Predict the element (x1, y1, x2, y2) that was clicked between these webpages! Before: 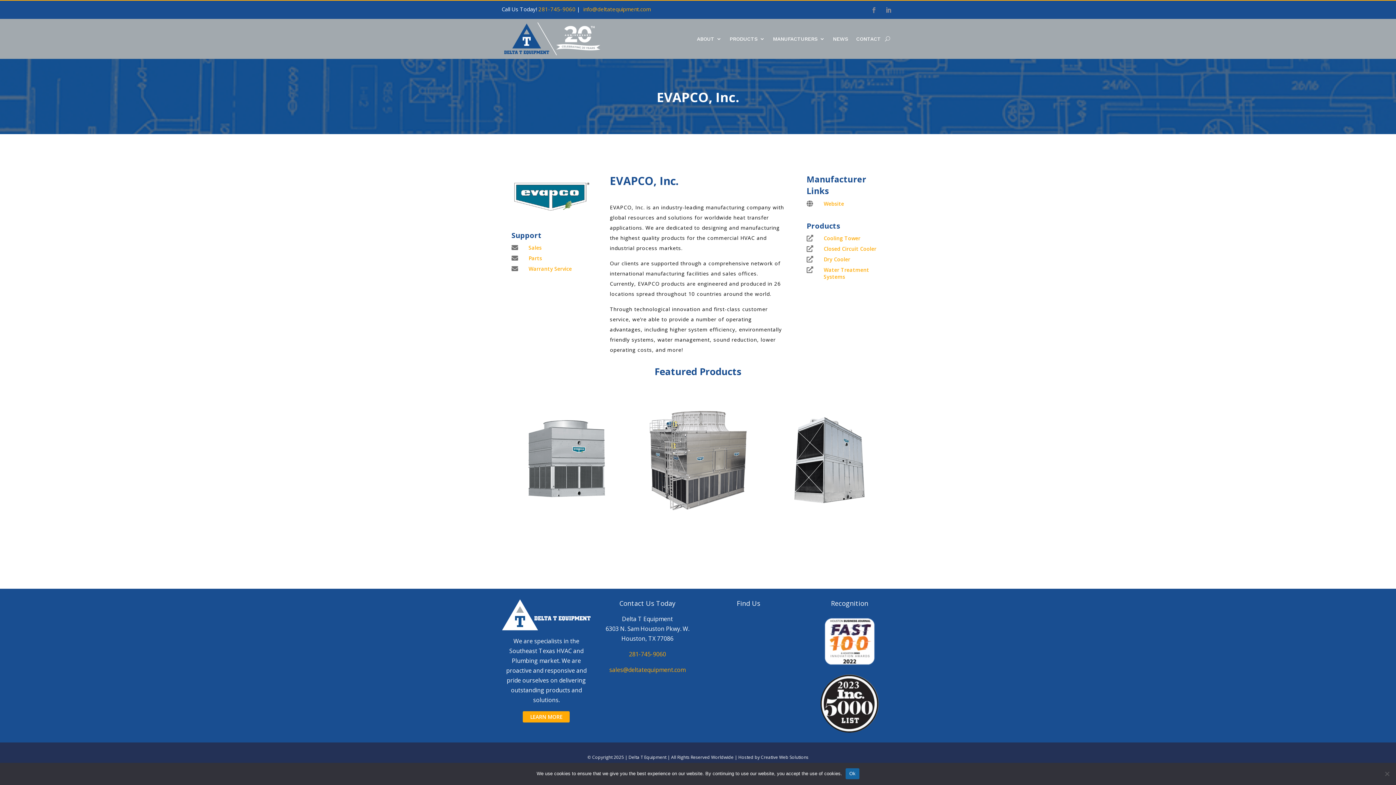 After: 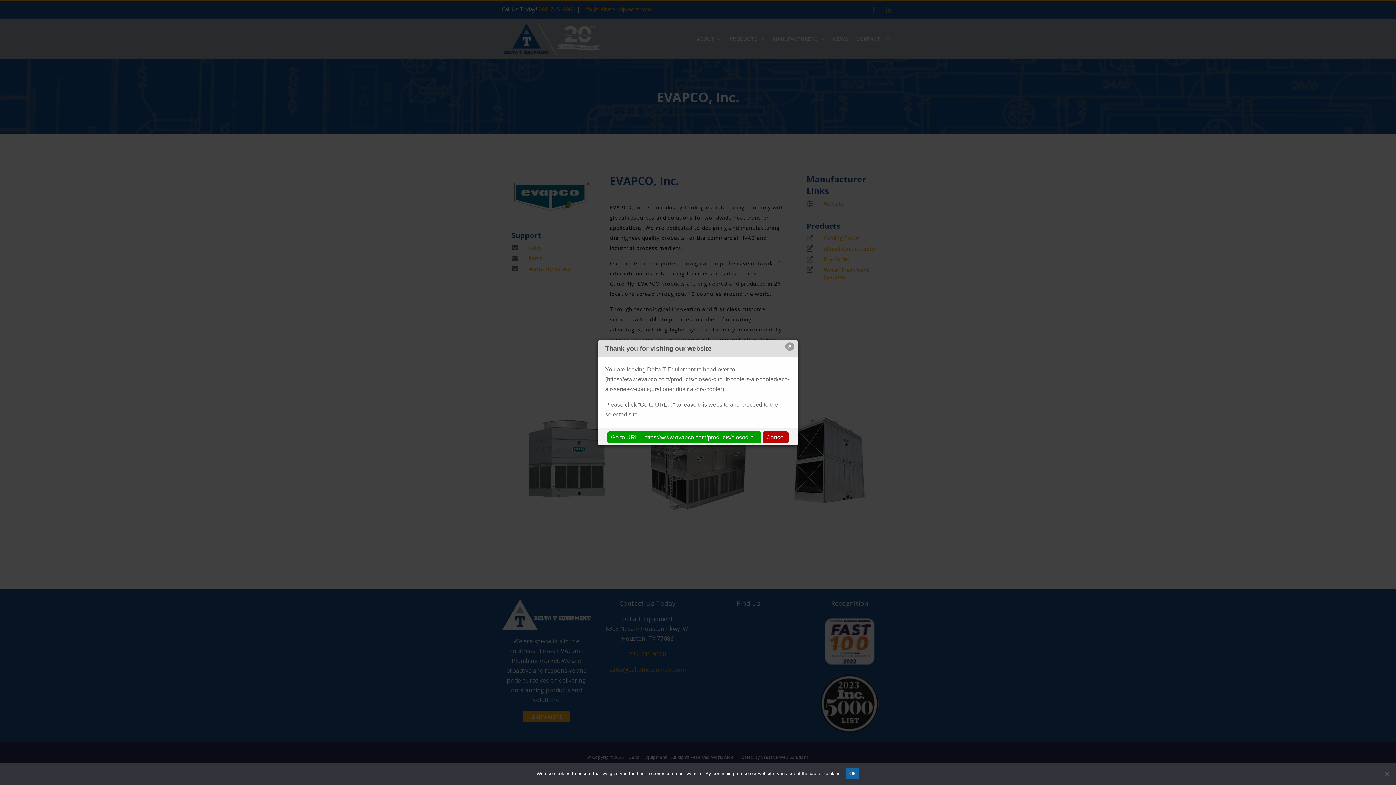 Action: bbox: (823, 256, 850, 262) label: Dry Cooler